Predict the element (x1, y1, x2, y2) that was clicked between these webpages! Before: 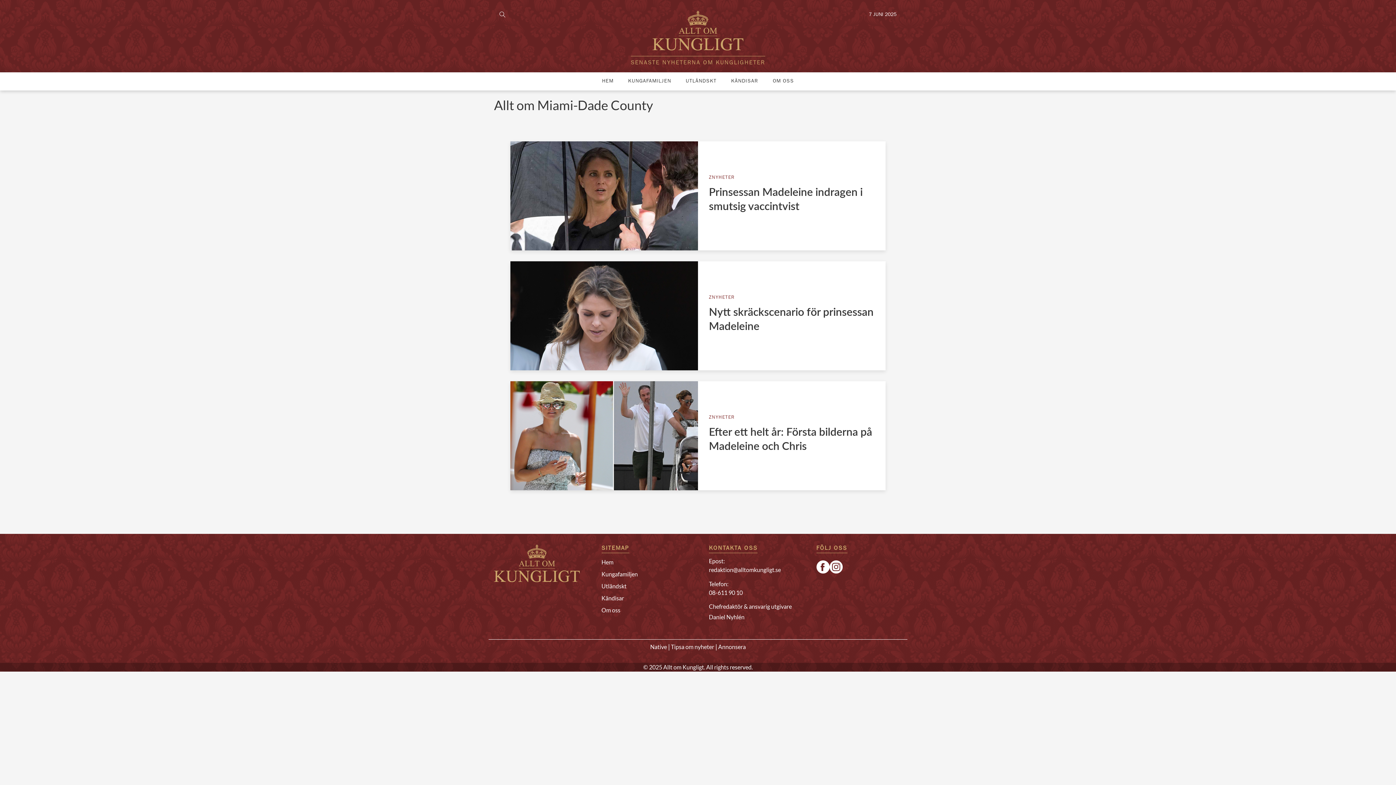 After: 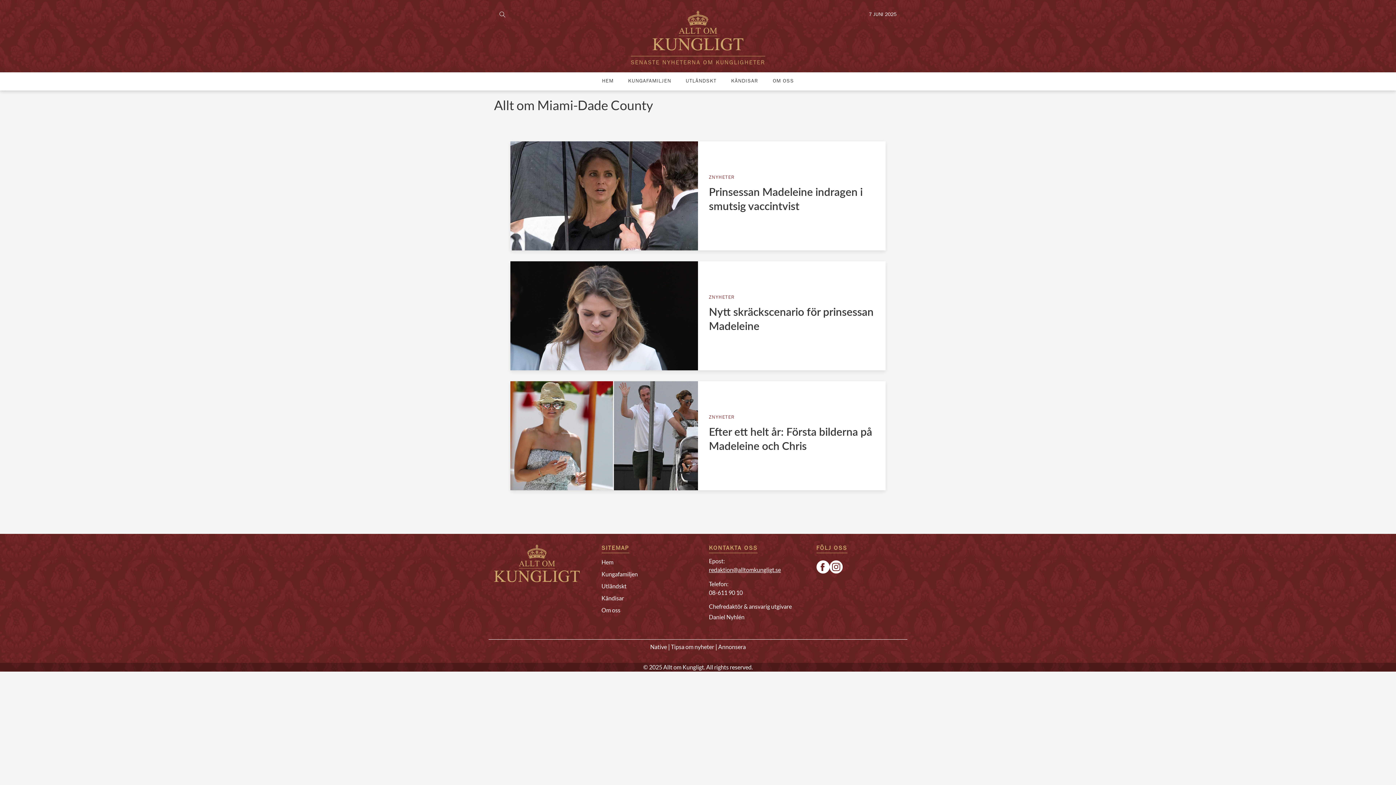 Action: bbox: (709, 566, 781, 573) label: redaktion@alltomkungligt.se